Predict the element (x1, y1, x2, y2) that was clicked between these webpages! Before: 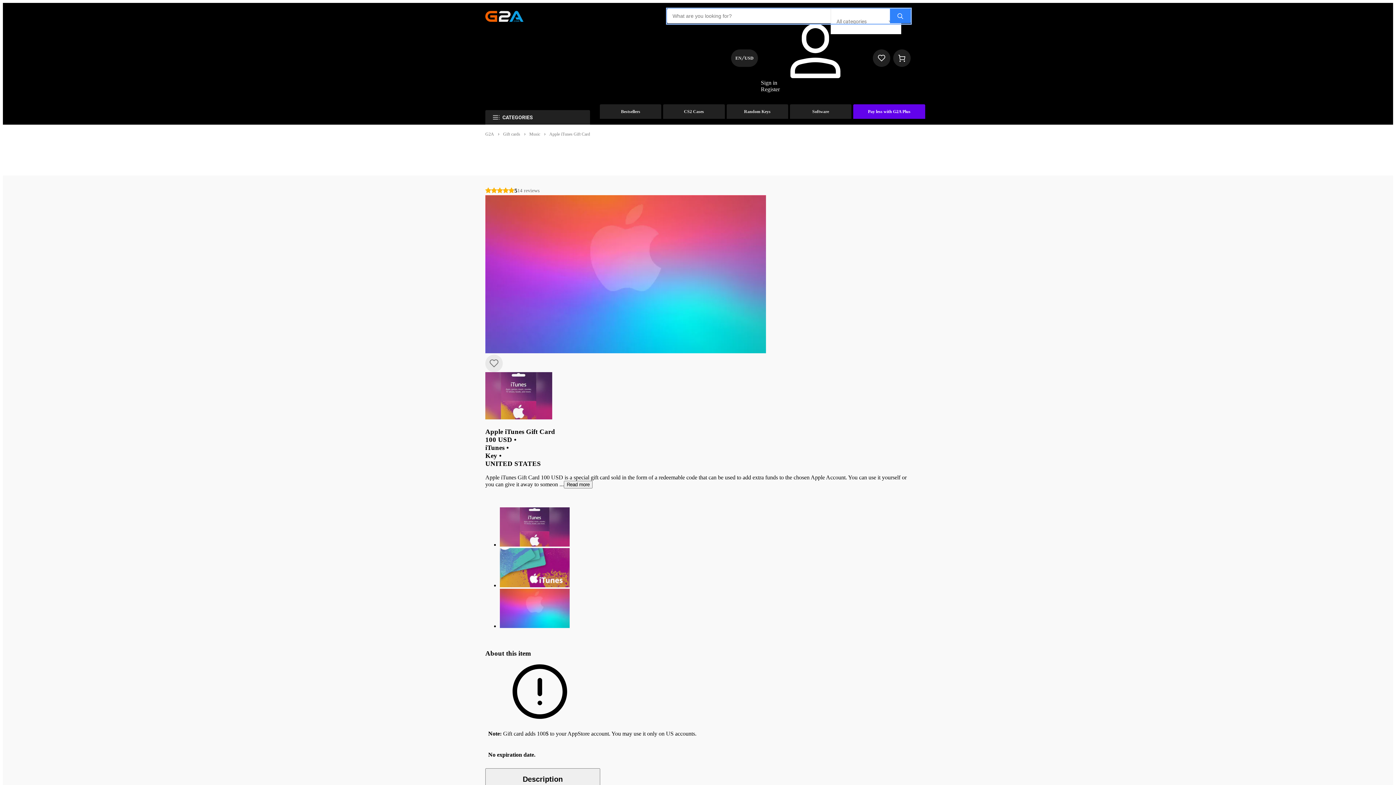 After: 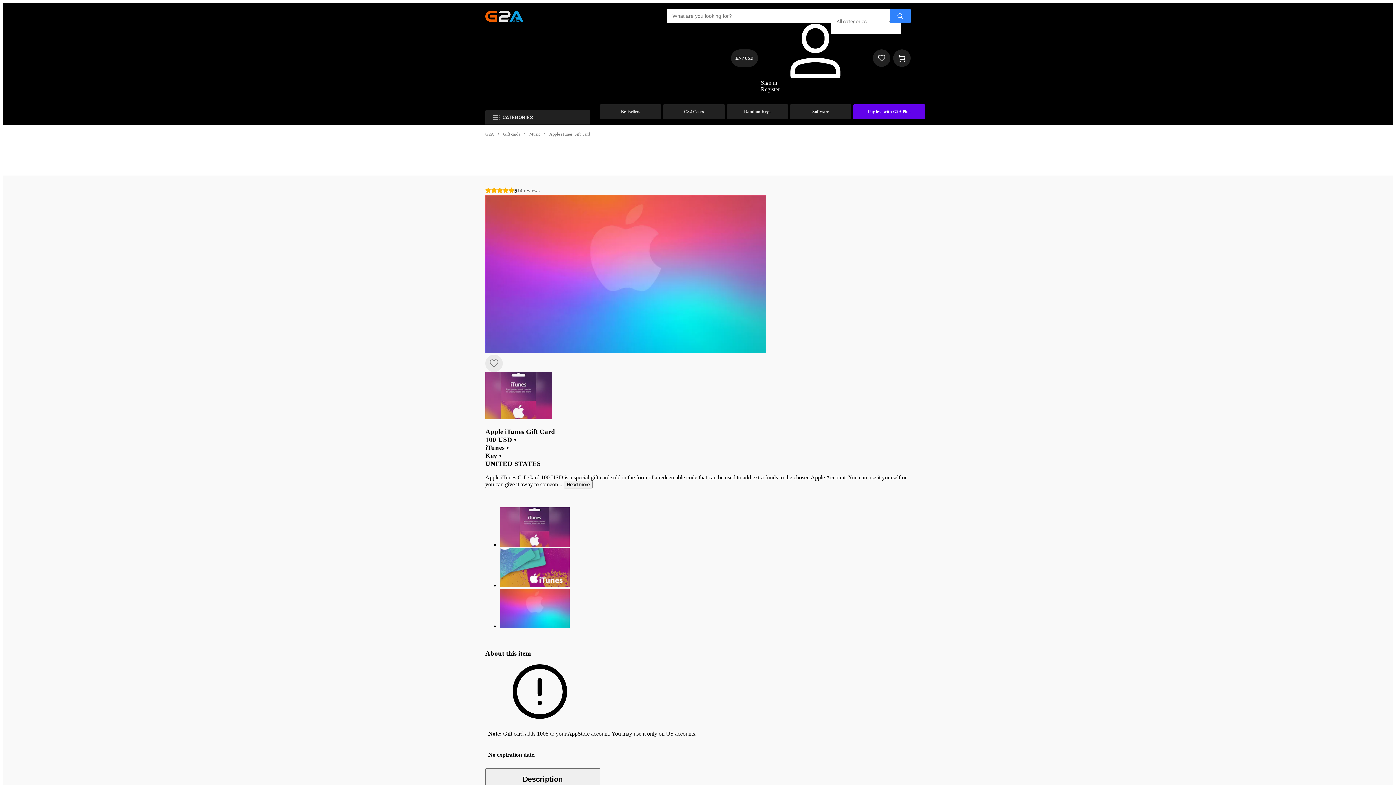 Action: bbox: (500, 589, 910, 629)